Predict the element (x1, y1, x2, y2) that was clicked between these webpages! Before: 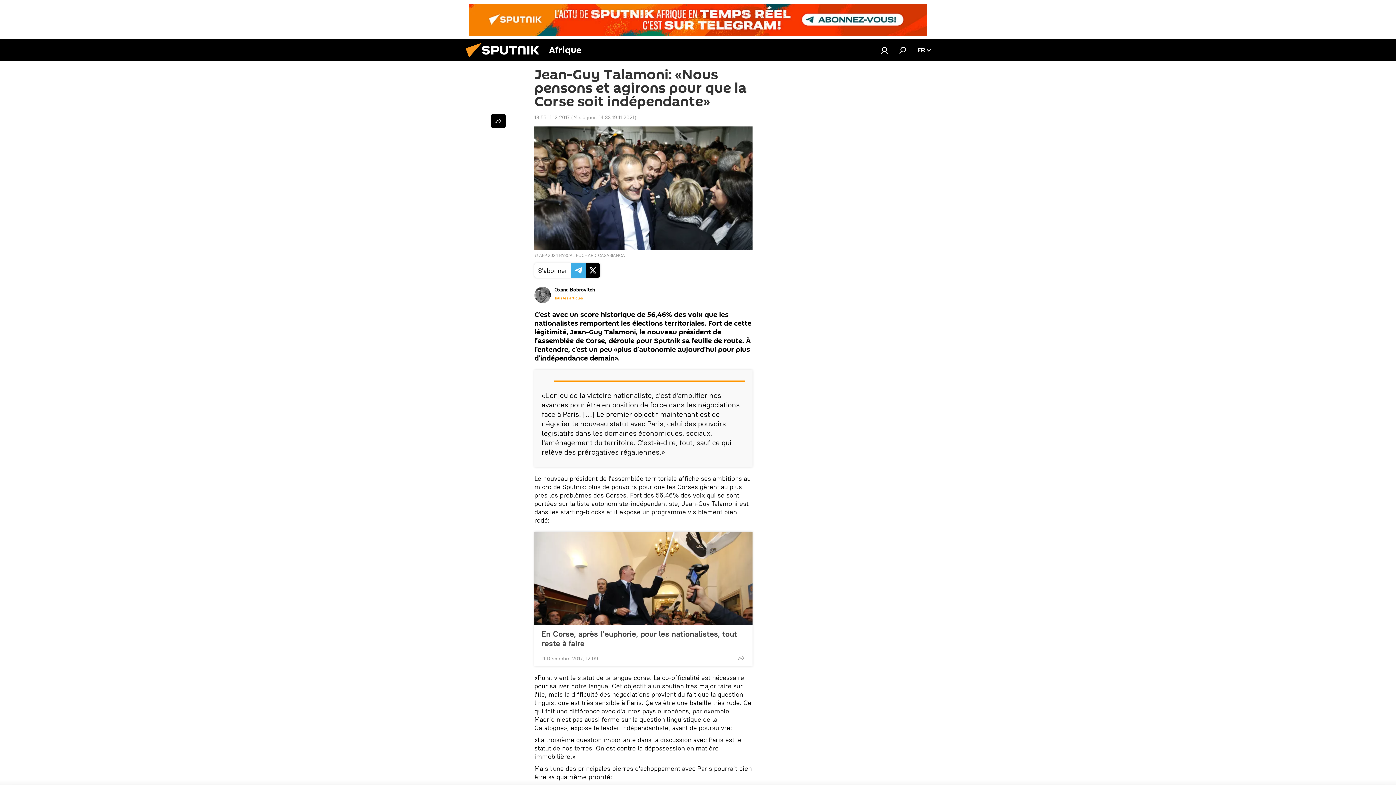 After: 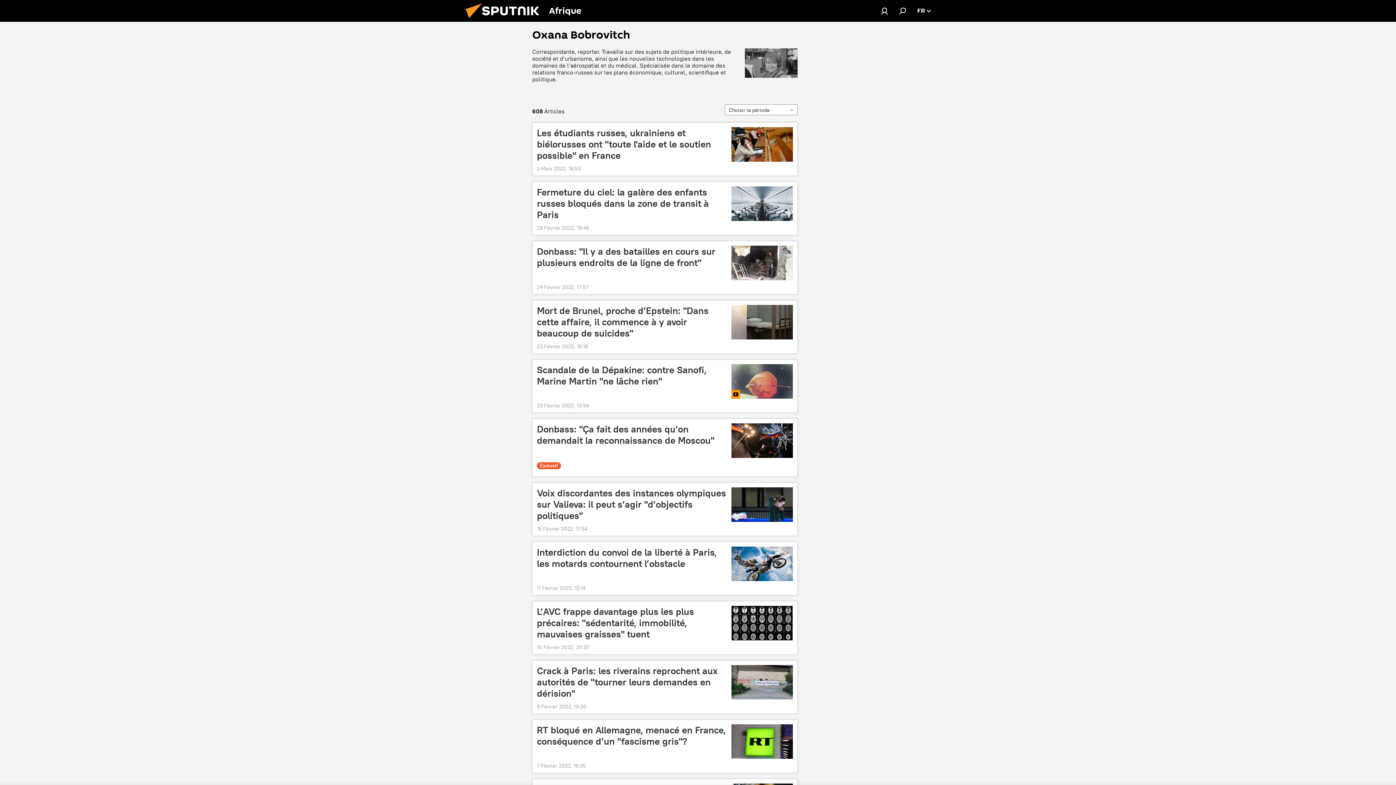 Action: label: Tous les articles bbox: (554, 295, 582, 300)